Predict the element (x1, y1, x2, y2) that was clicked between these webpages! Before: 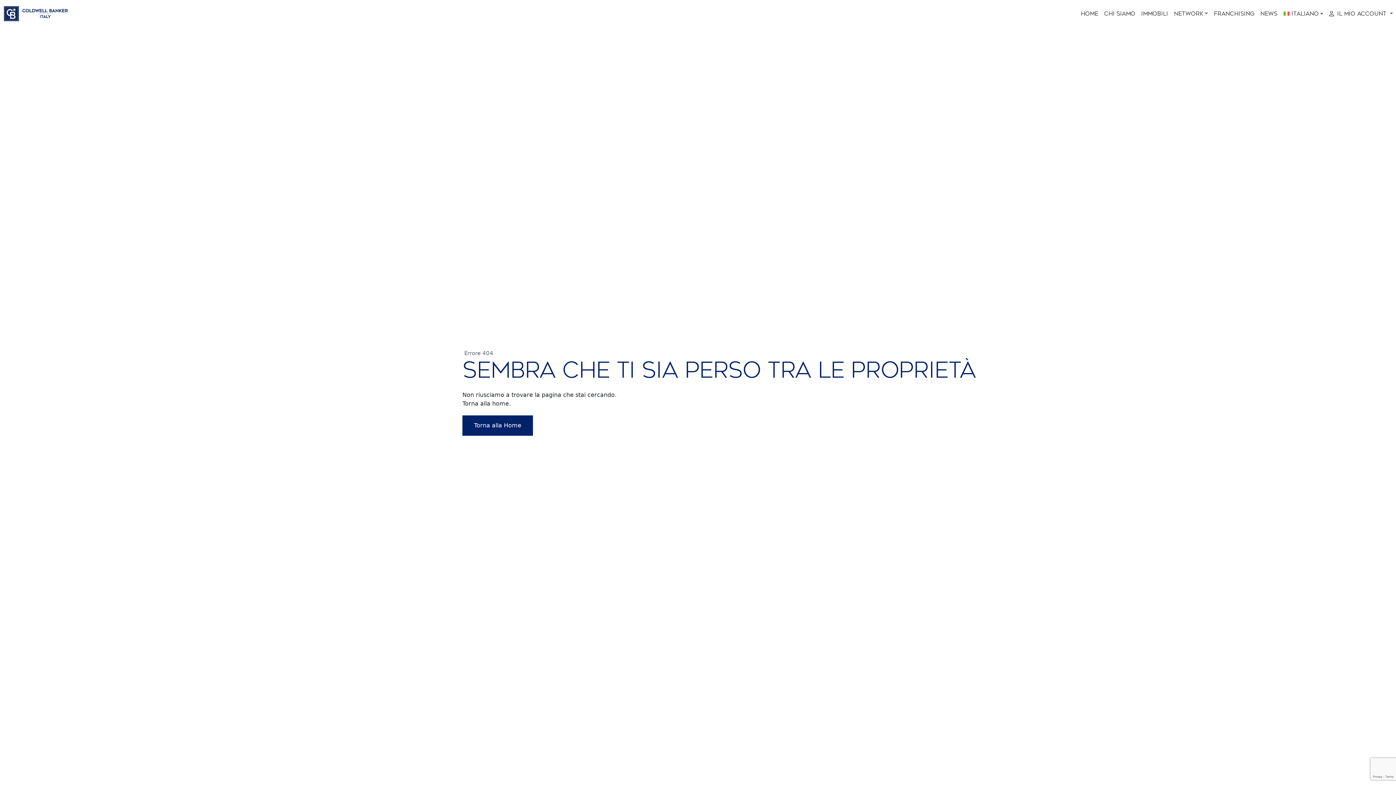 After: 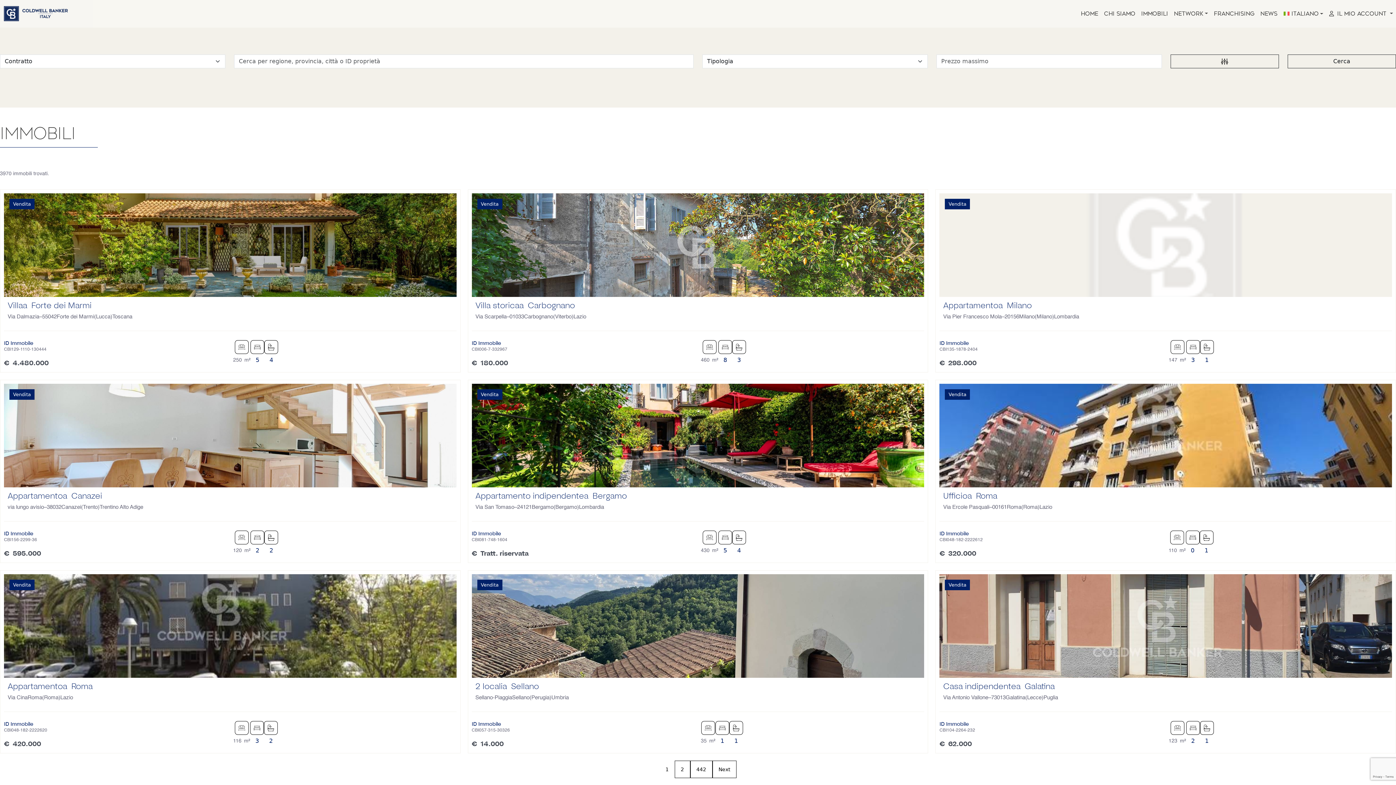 Action: bbox: (1138, 6, 1171, 20) label: IMMOBILI